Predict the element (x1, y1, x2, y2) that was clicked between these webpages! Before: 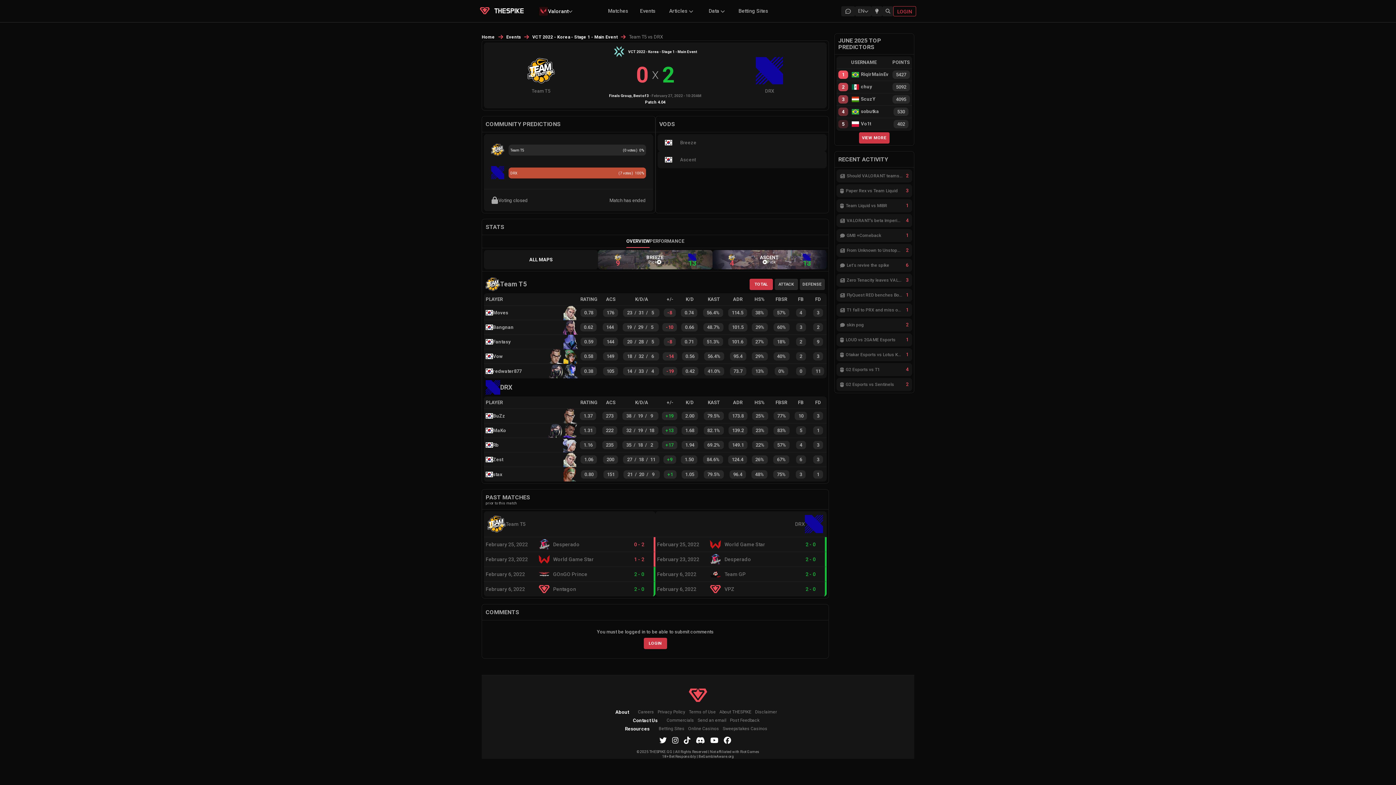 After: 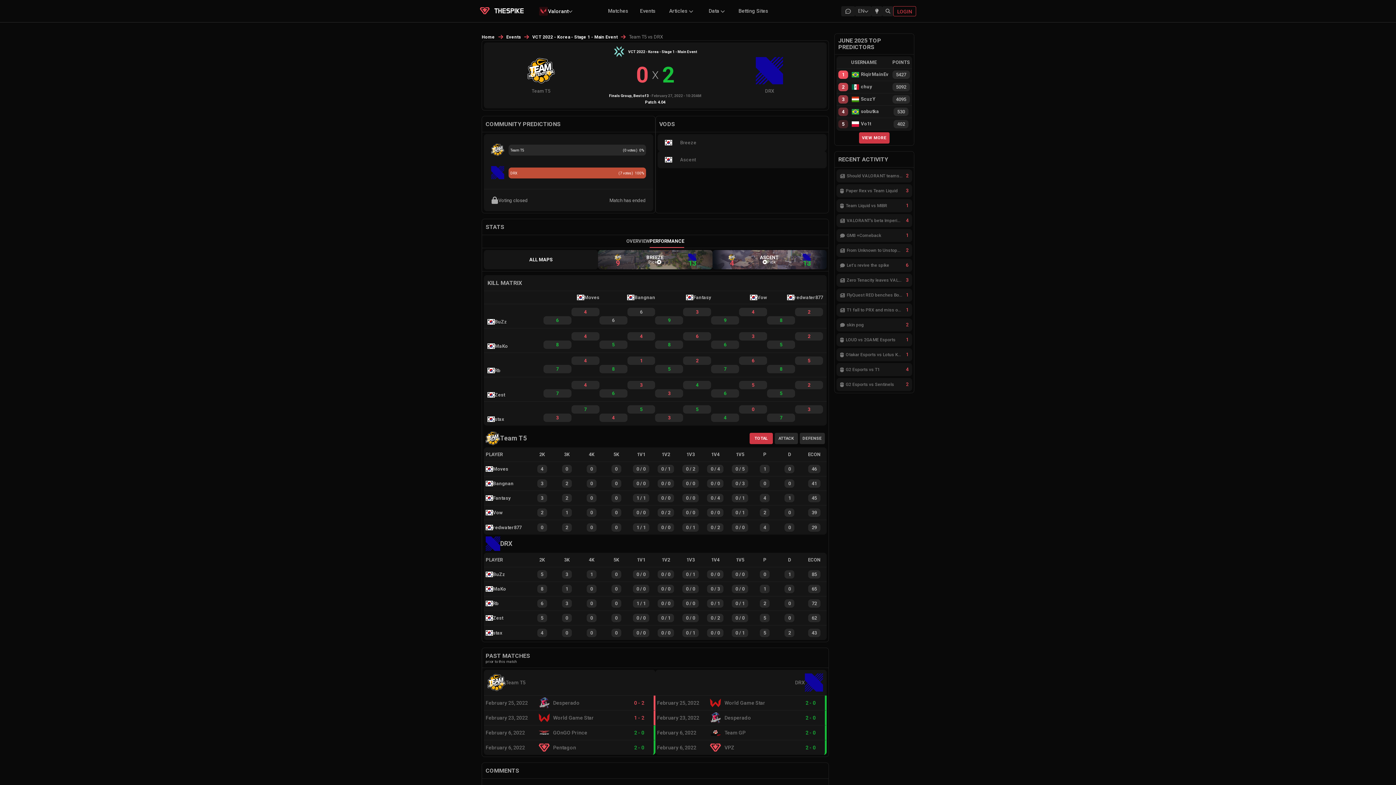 Action: bbox: (649, 235, 684, 247) label: PERFORMANCE